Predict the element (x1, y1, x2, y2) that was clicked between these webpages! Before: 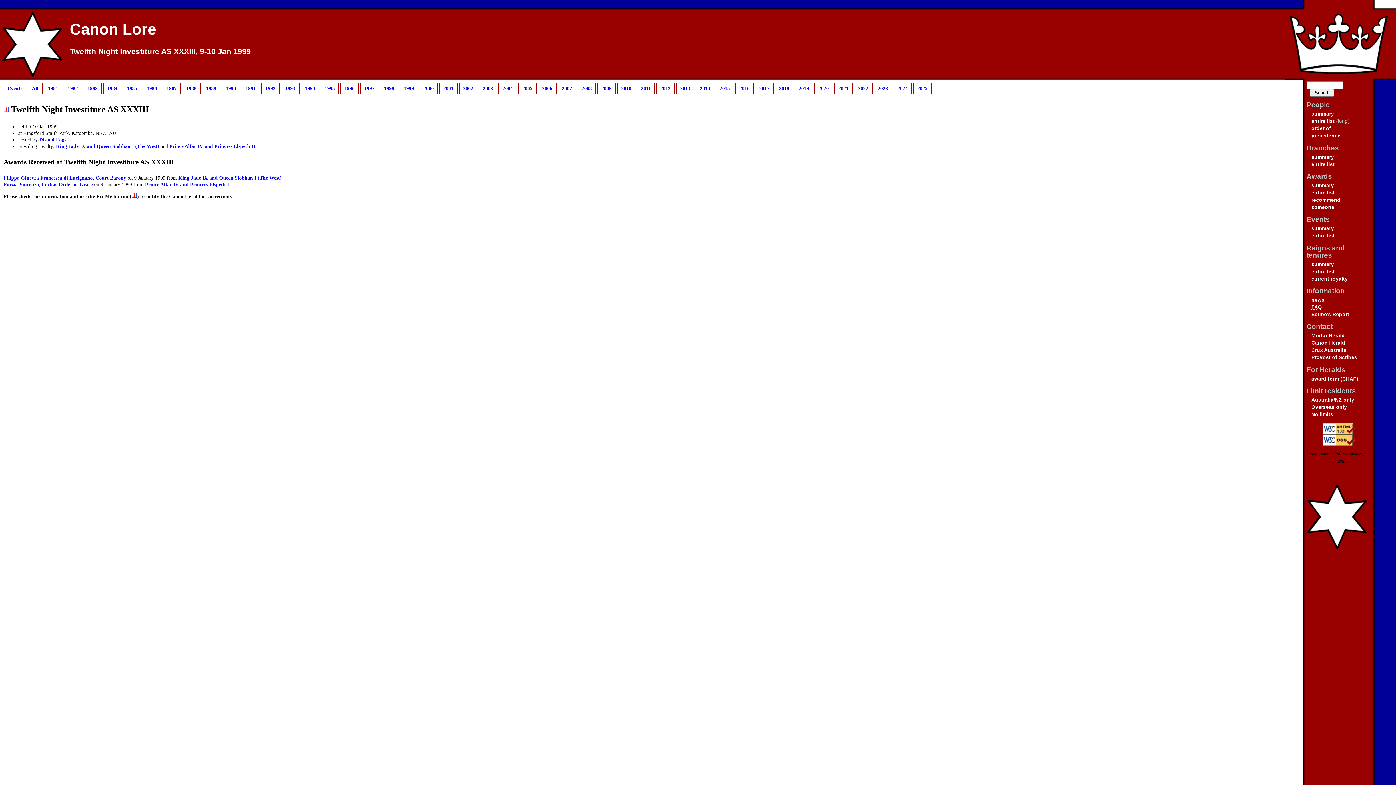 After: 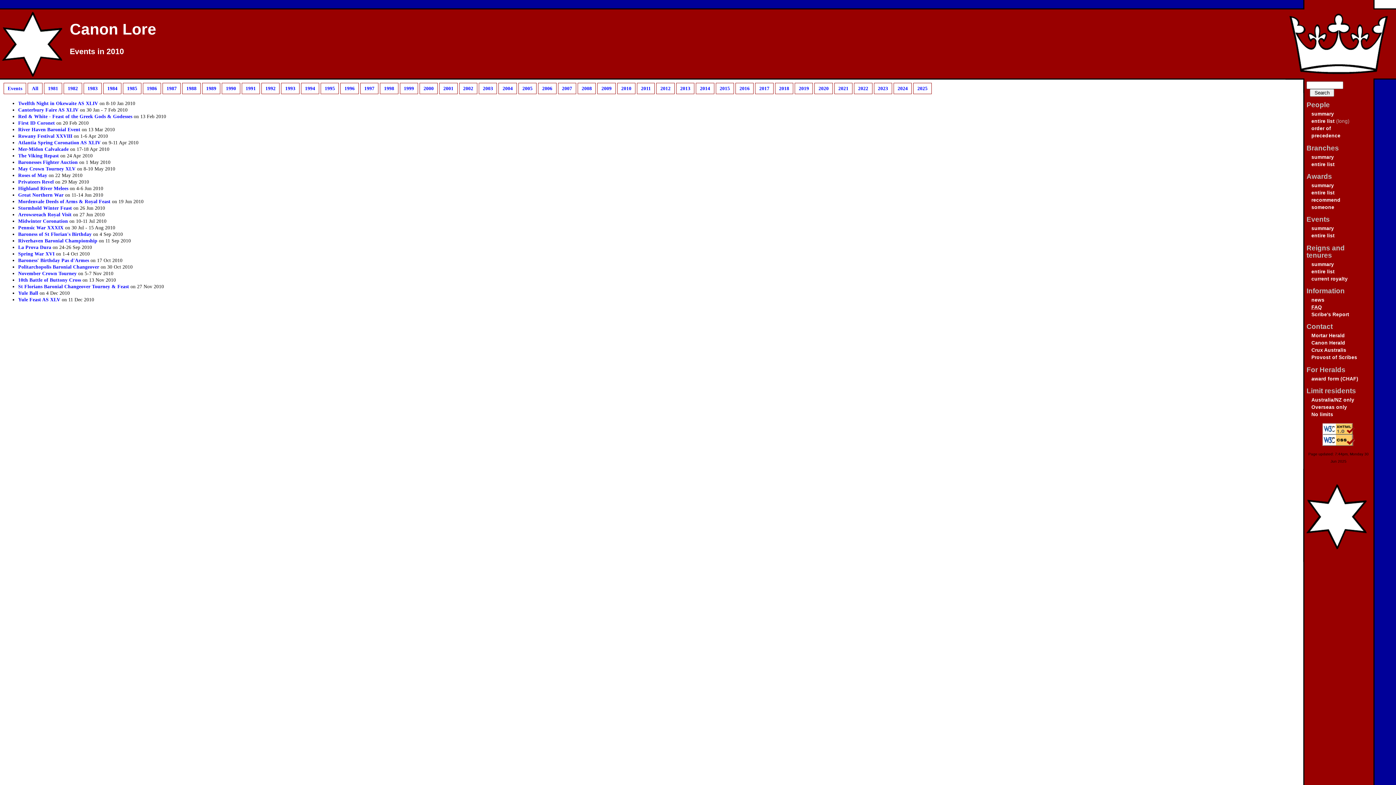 Action: bbox: (617, 82, 635, 94) label: 2010